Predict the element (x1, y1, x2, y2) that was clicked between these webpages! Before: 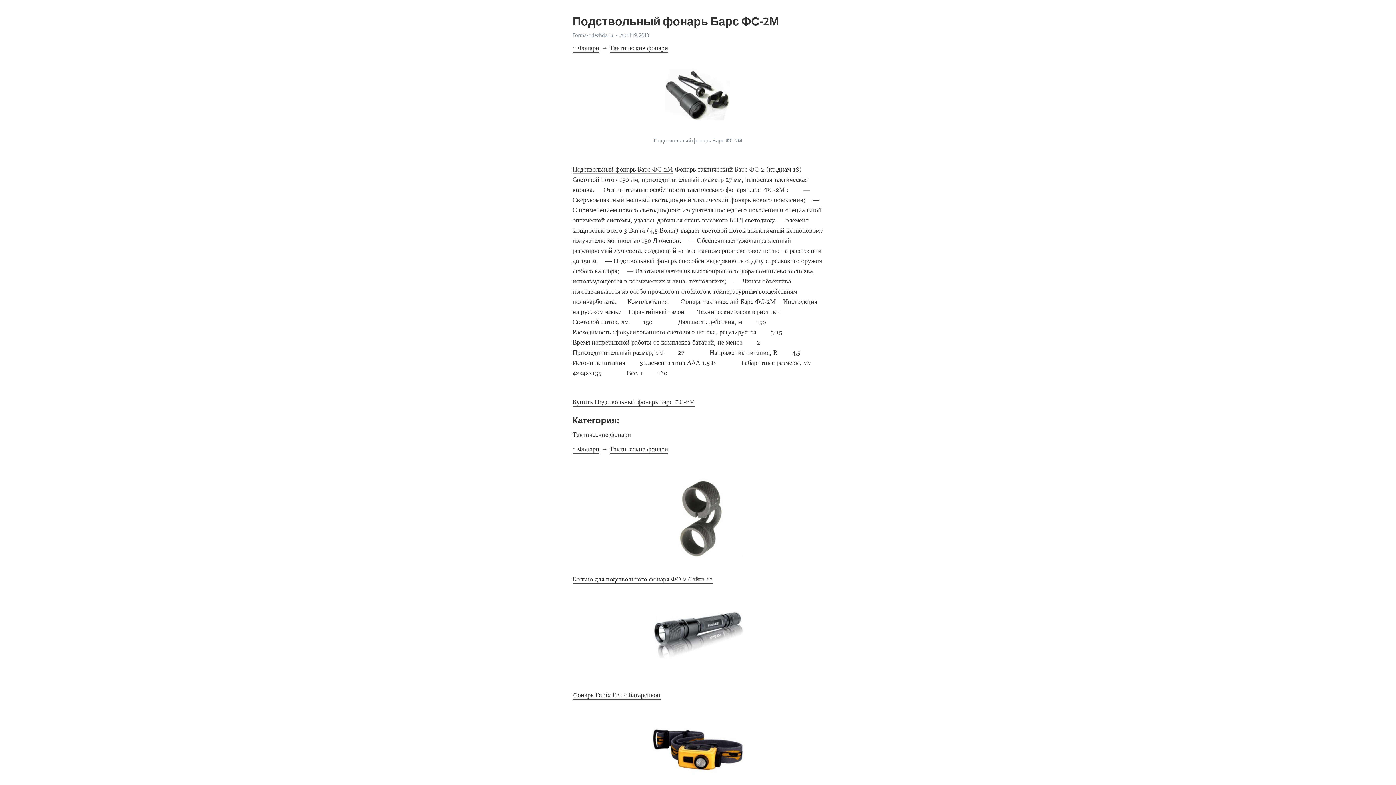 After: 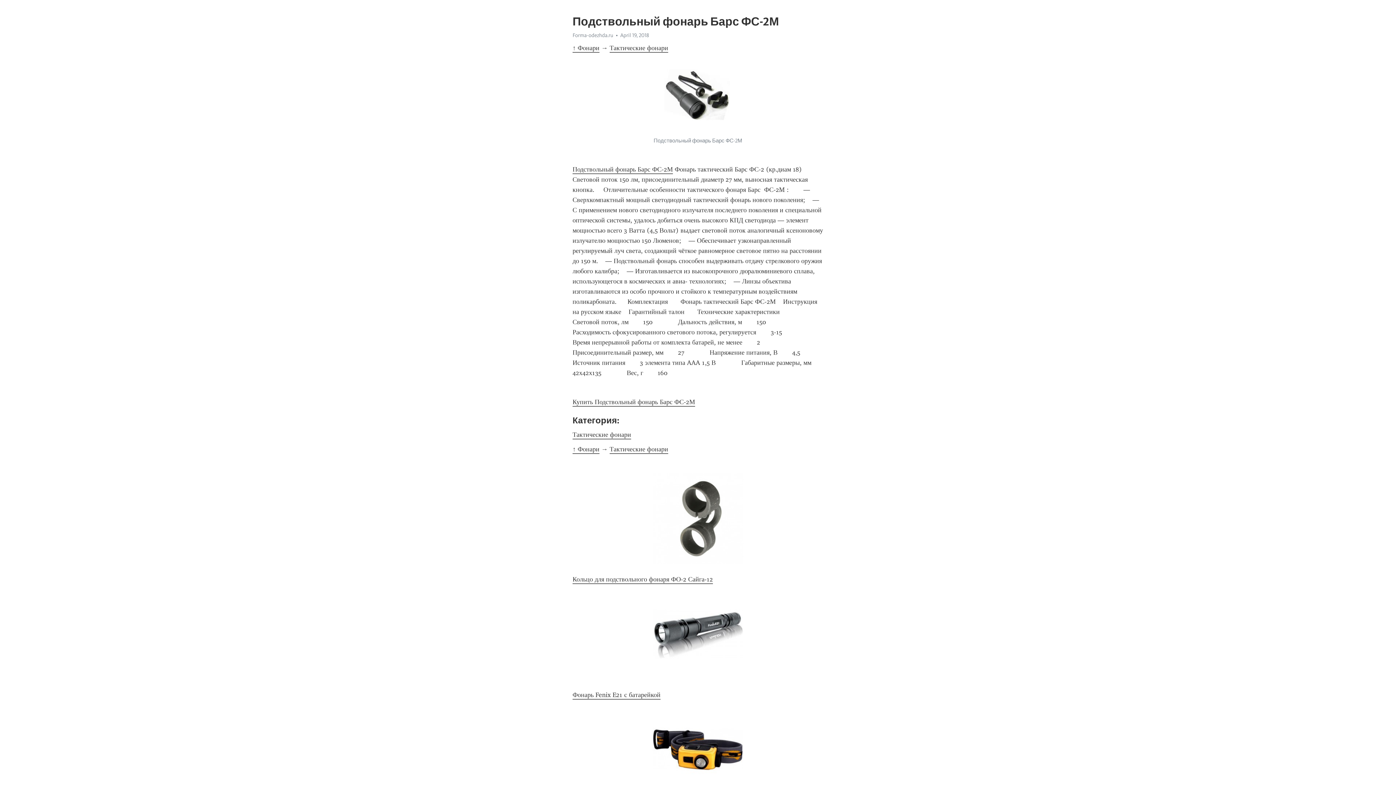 Action: bbox: (572, 430, 631, 439) label: Тактические фонари